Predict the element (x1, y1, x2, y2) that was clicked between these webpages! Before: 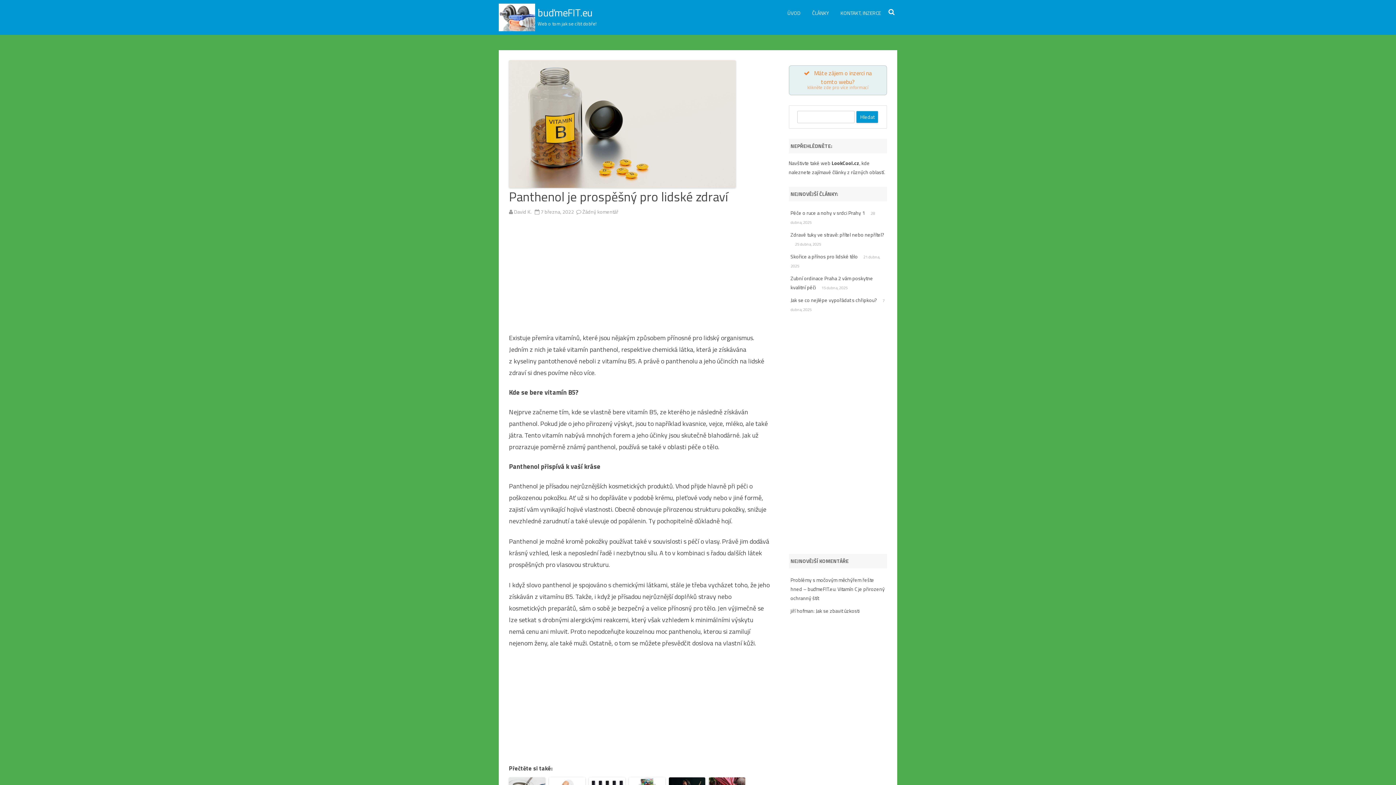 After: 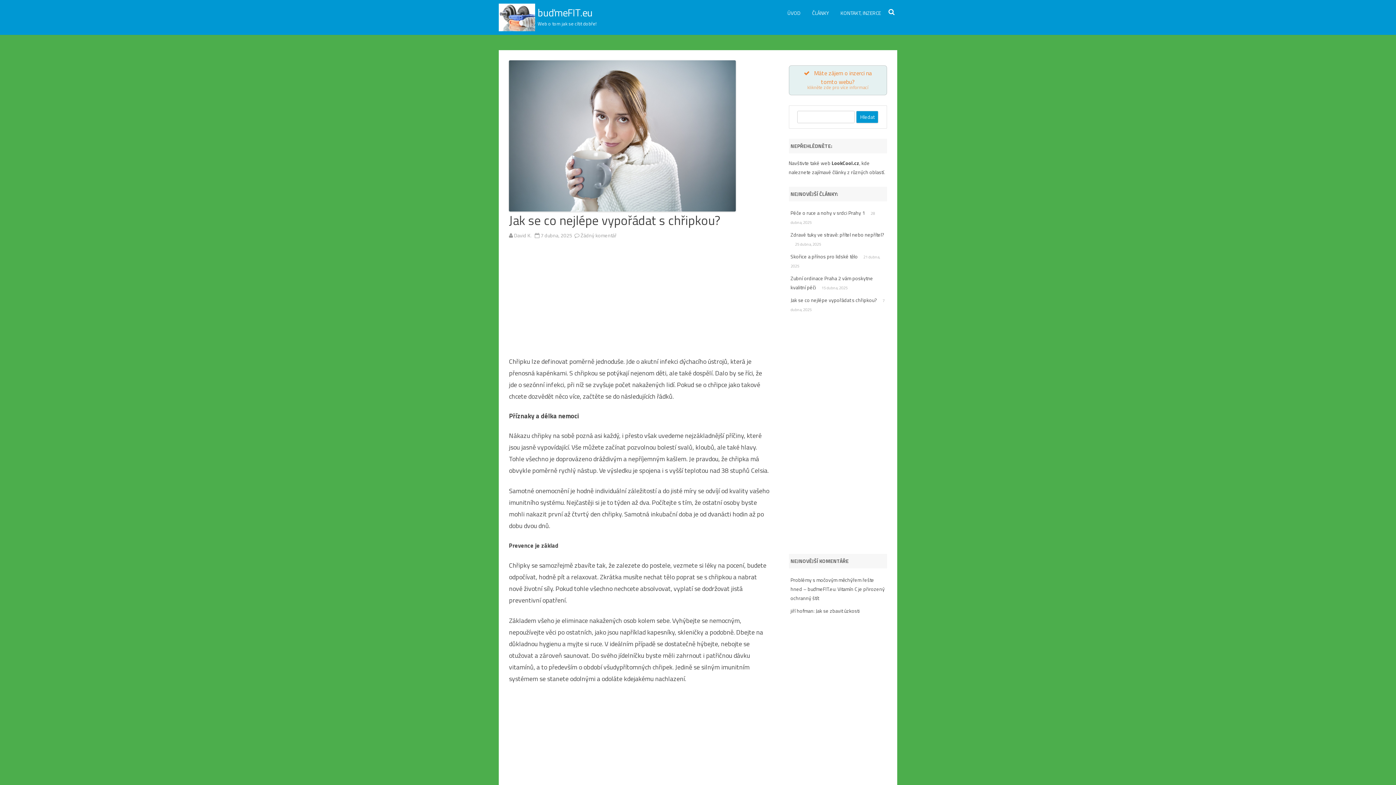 Action: bbox: (790, 296, 877, 304) label: Jak se co nejlépe vypořádat s chřipkou?